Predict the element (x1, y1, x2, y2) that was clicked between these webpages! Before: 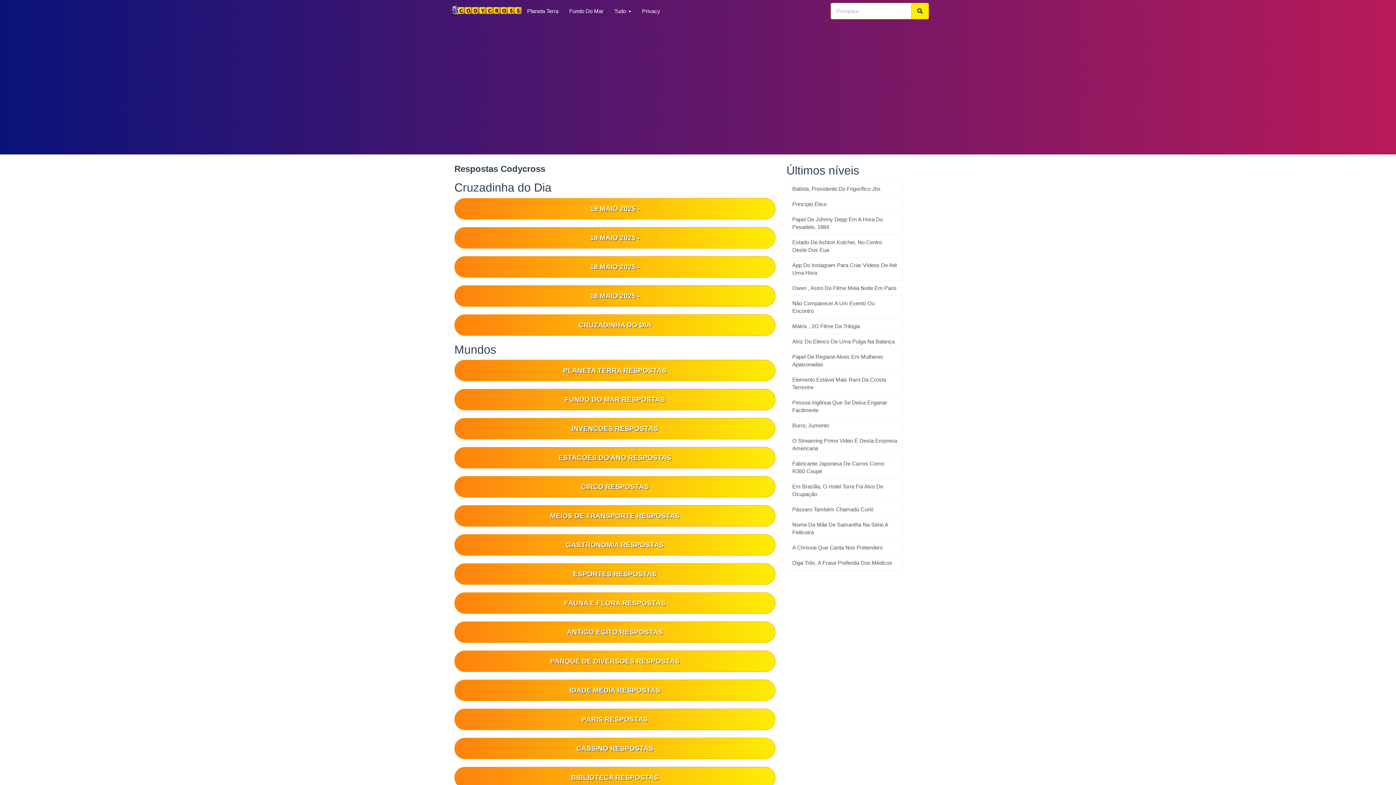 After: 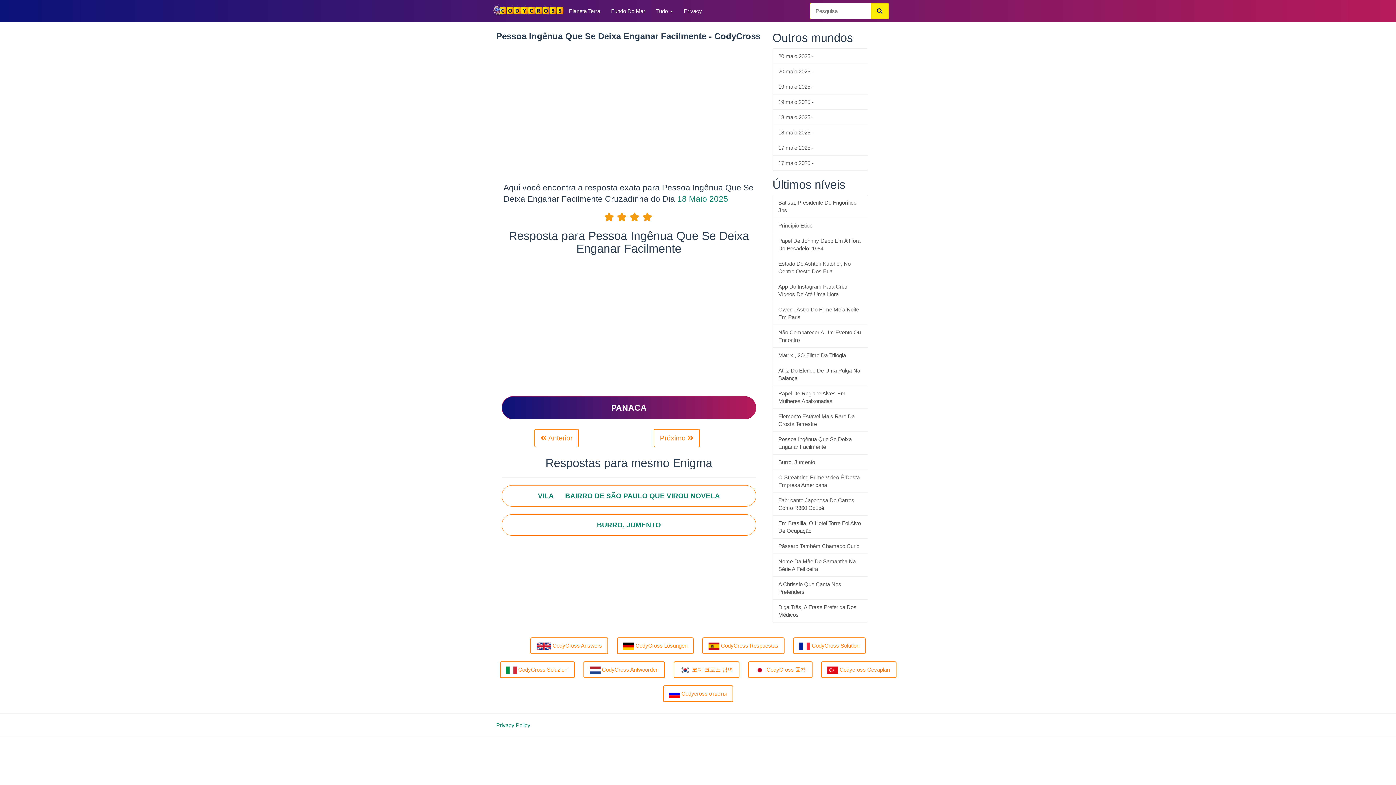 Action: label: Pessoa Ingênua Que Se Deixa Enganar Facilmente bbox: (786, 394, 903, 418)